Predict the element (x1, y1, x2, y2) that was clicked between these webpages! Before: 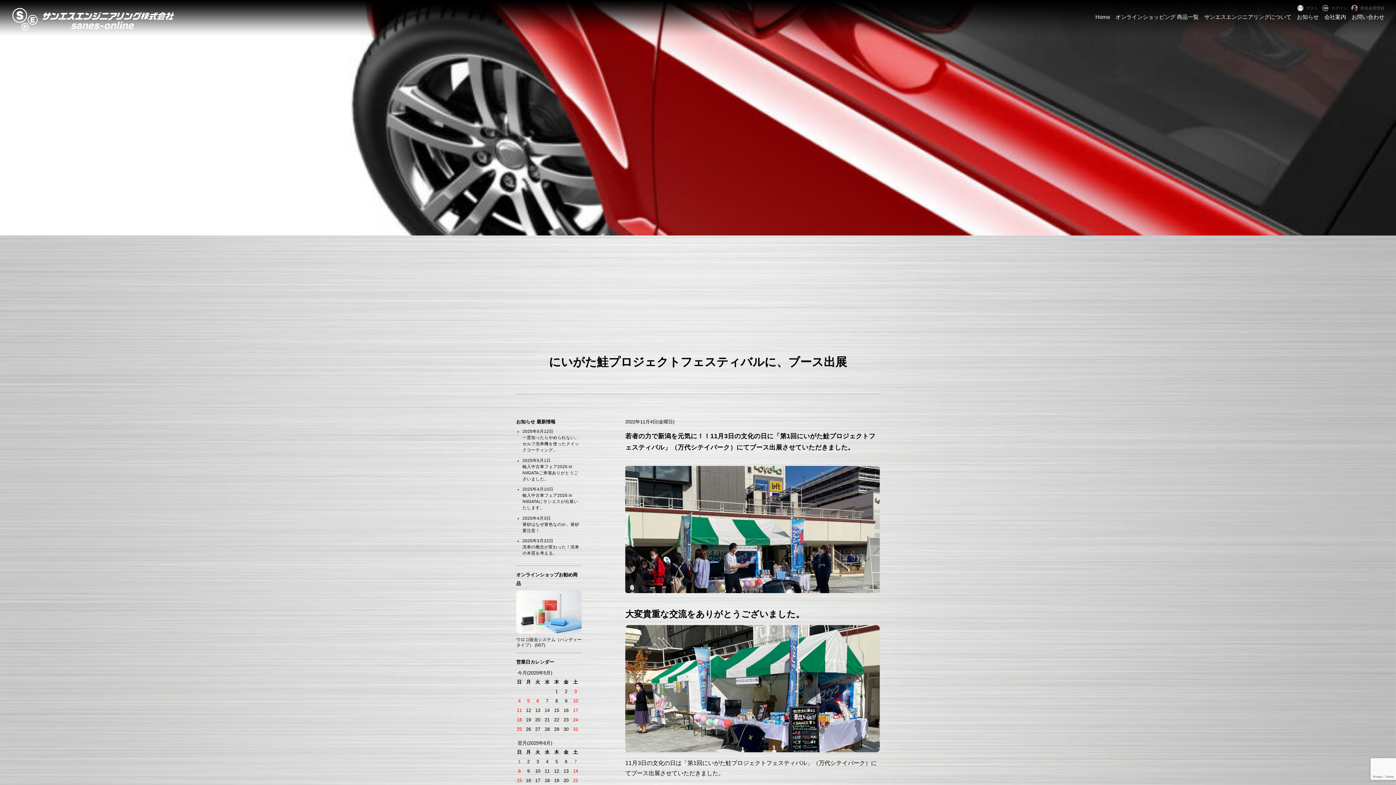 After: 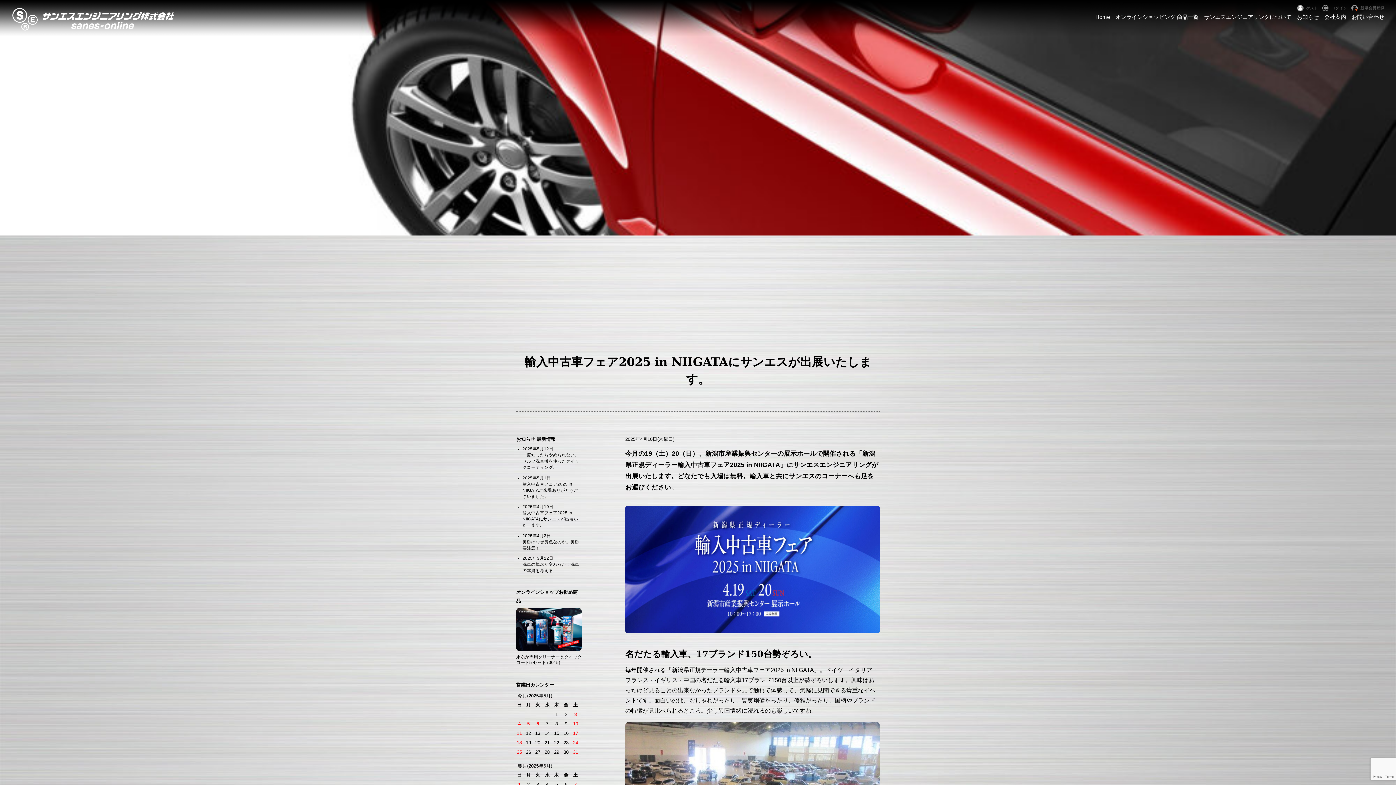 Action: bbox: (522, 493, 578, 510) label: 輸入中古車フェア2025 in NIIGATAにサンエスが出展いたします。